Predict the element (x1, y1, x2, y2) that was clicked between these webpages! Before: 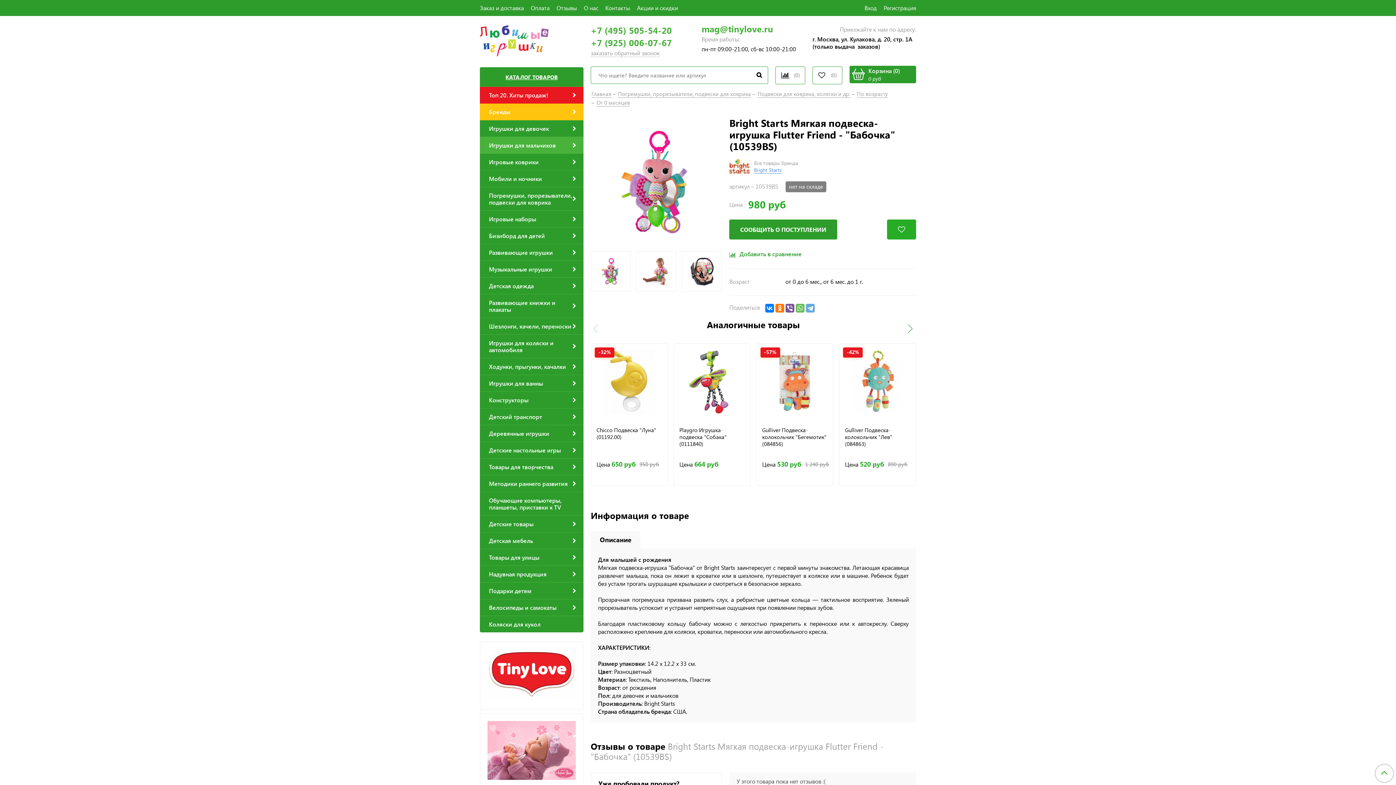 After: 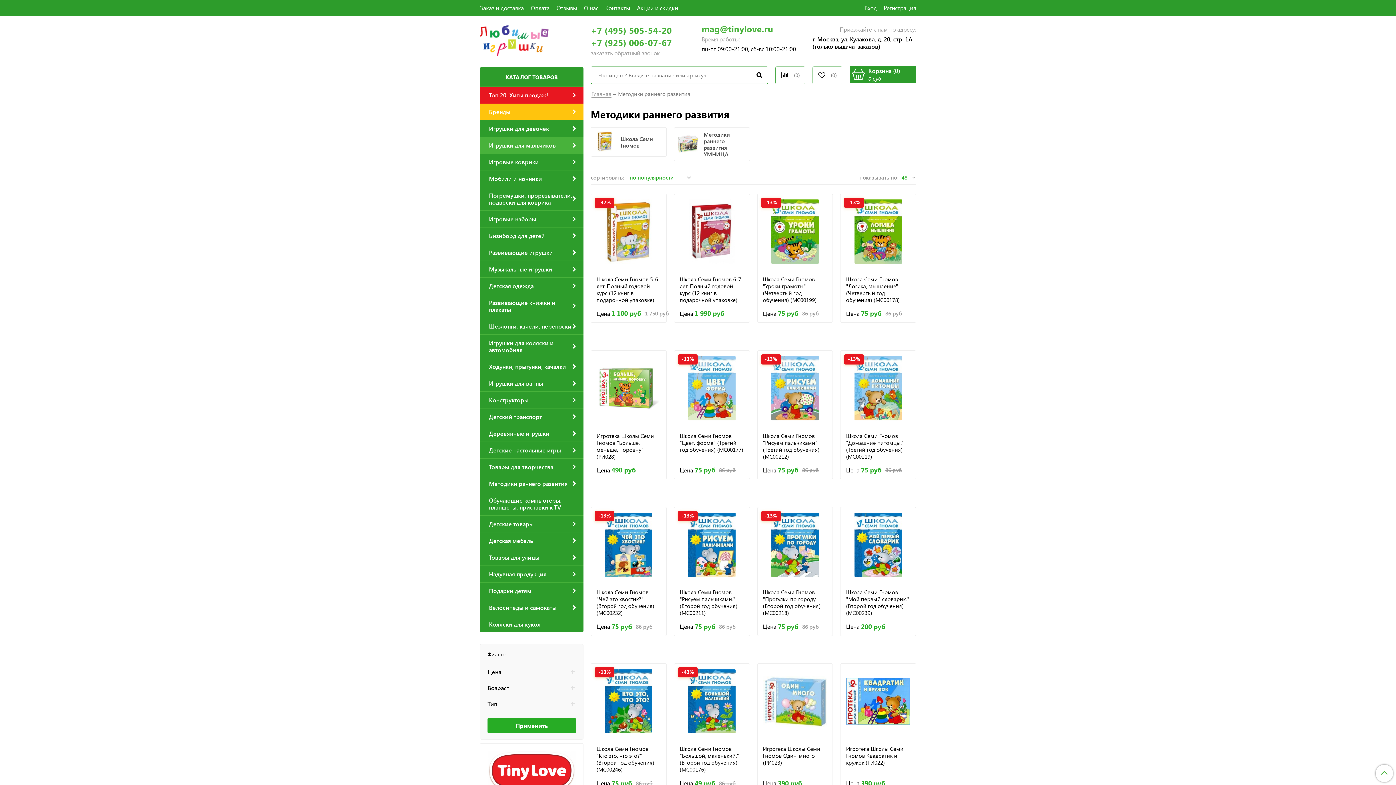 Action: bbox: (480, 475, 583, 492) label: Методики раннего развития